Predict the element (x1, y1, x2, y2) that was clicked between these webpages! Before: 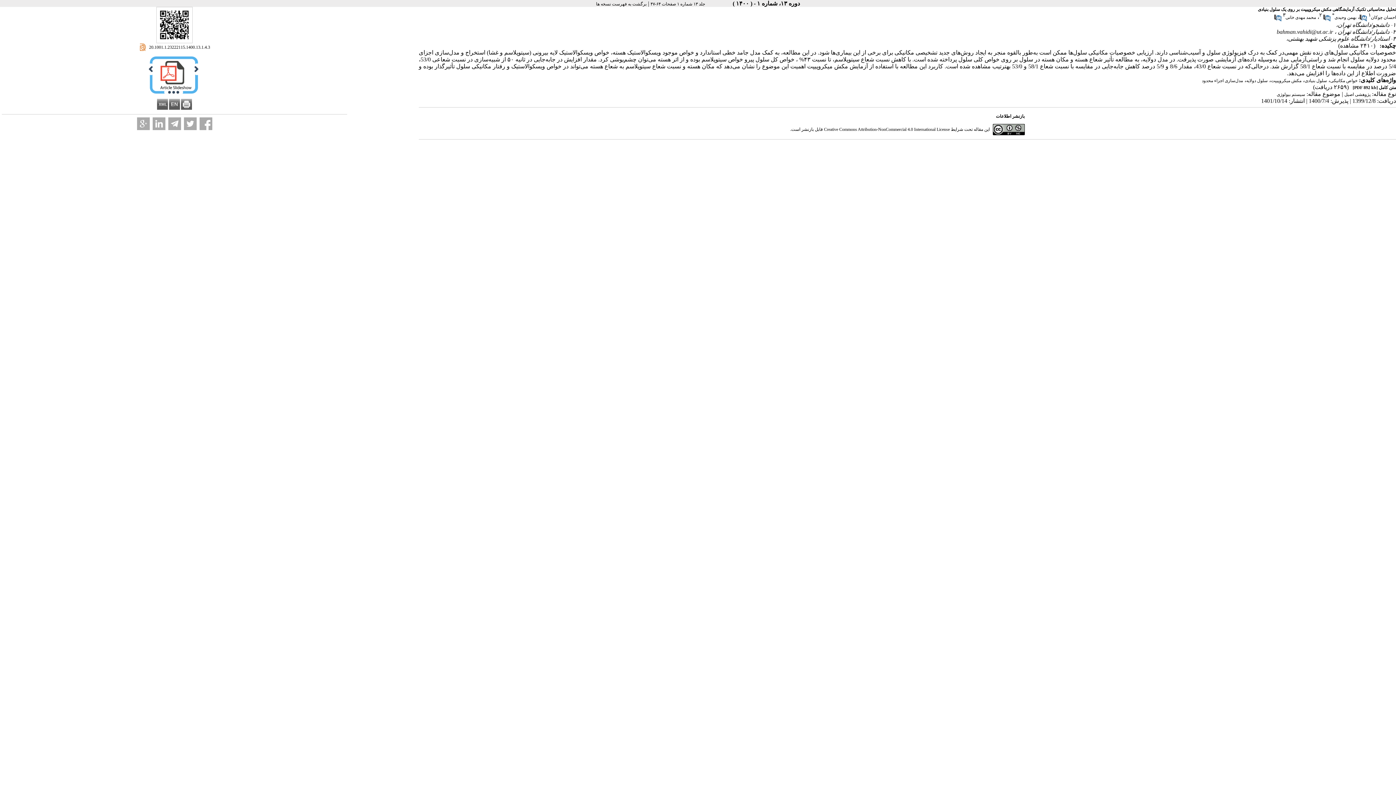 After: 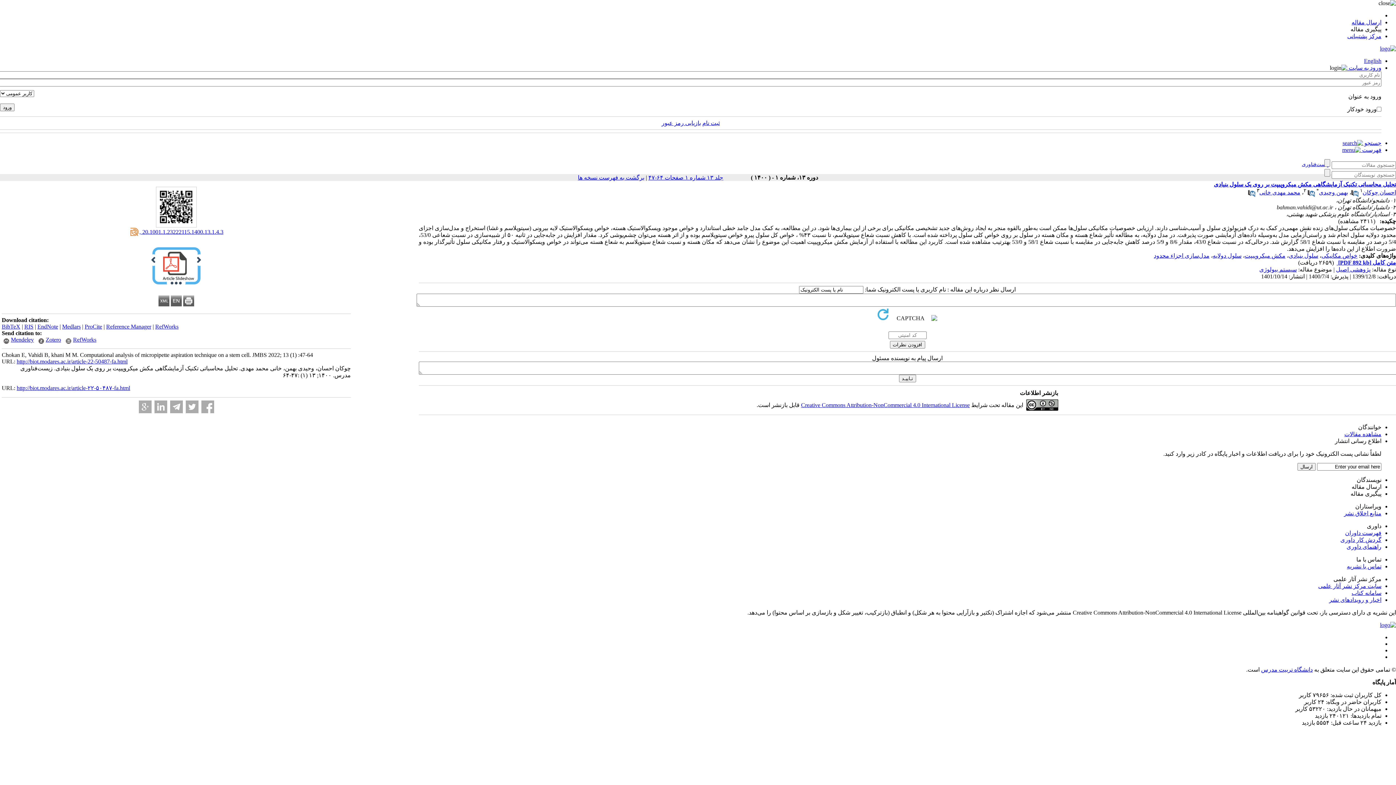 Action: bbox: (156, 39, 192, 44)